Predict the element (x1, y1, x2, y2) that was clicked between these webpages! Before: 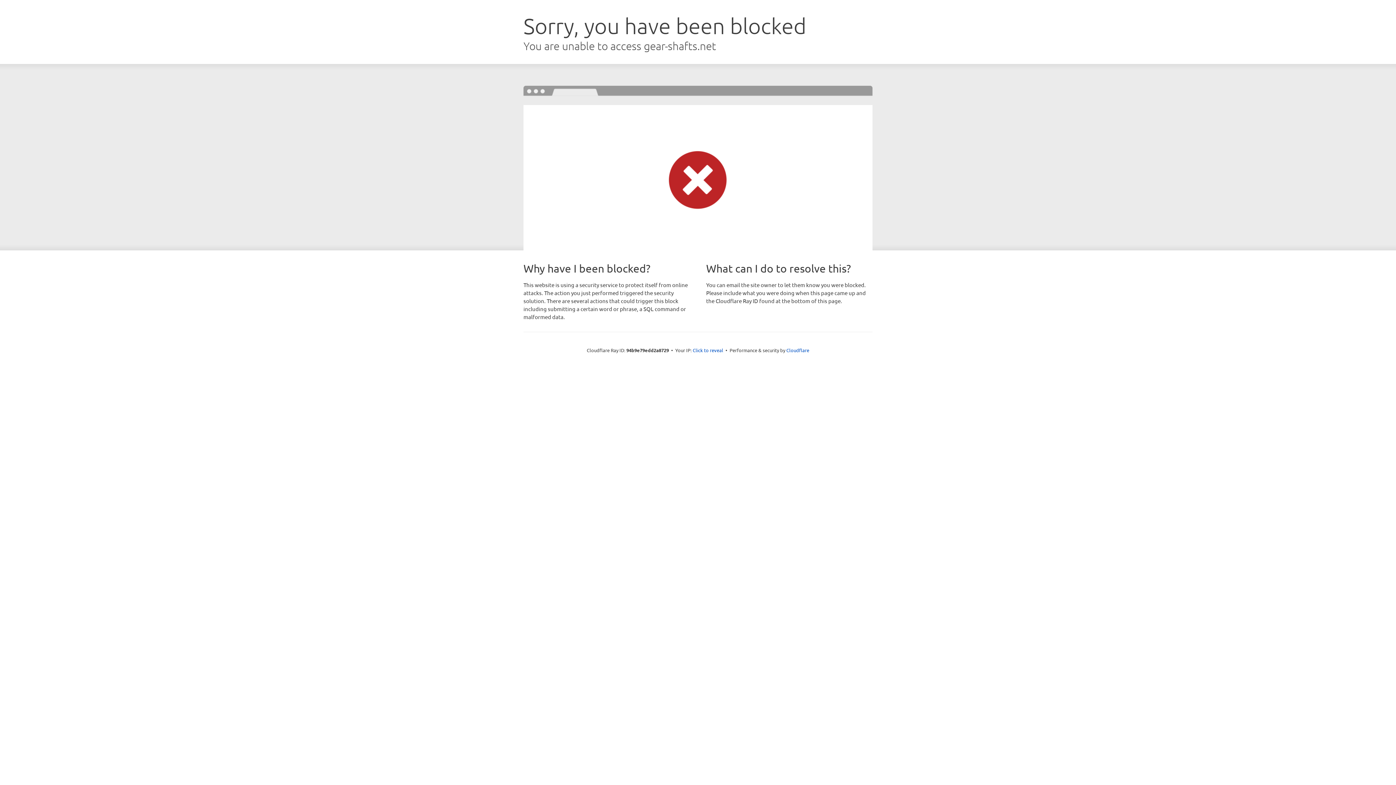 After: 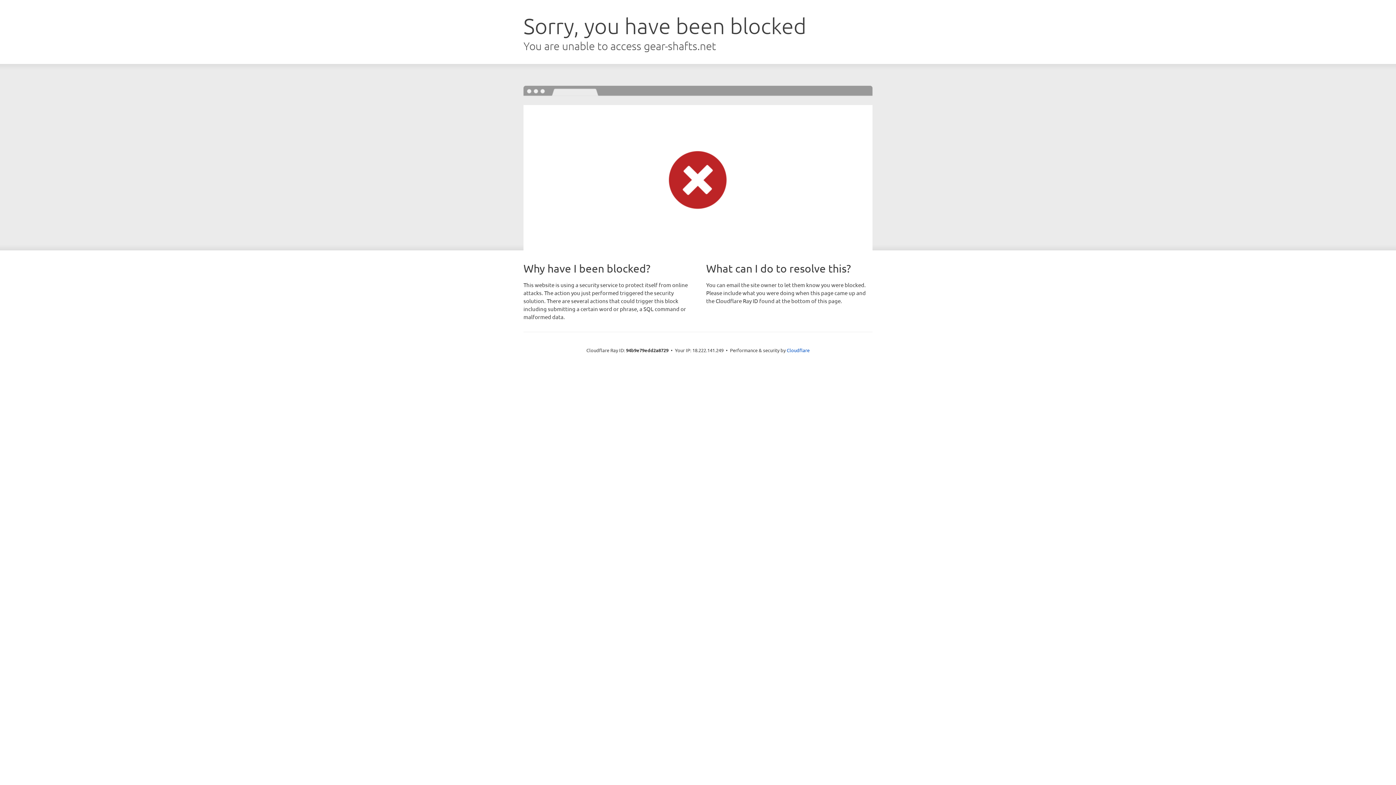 Action: bbox: (692, 346, 723, 353) label: Click to reveal